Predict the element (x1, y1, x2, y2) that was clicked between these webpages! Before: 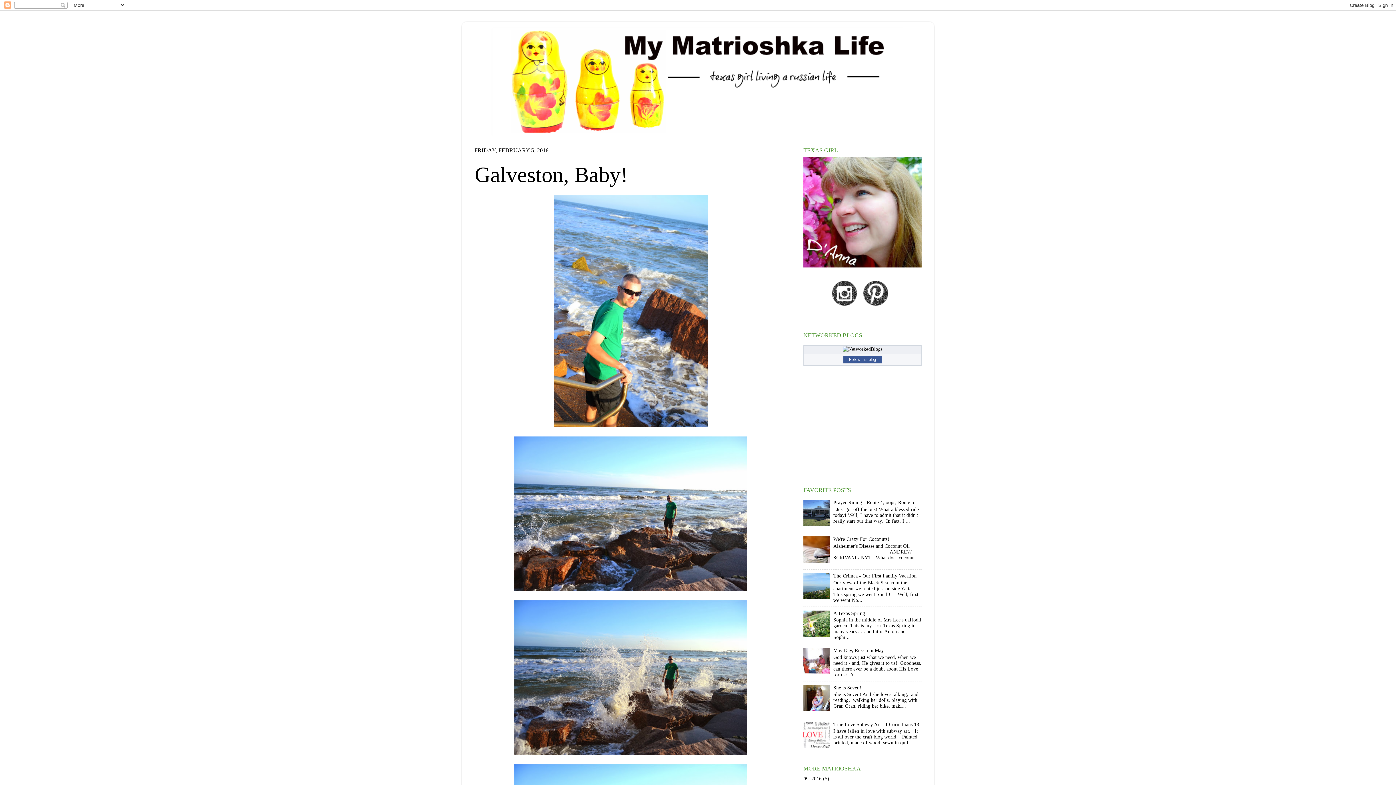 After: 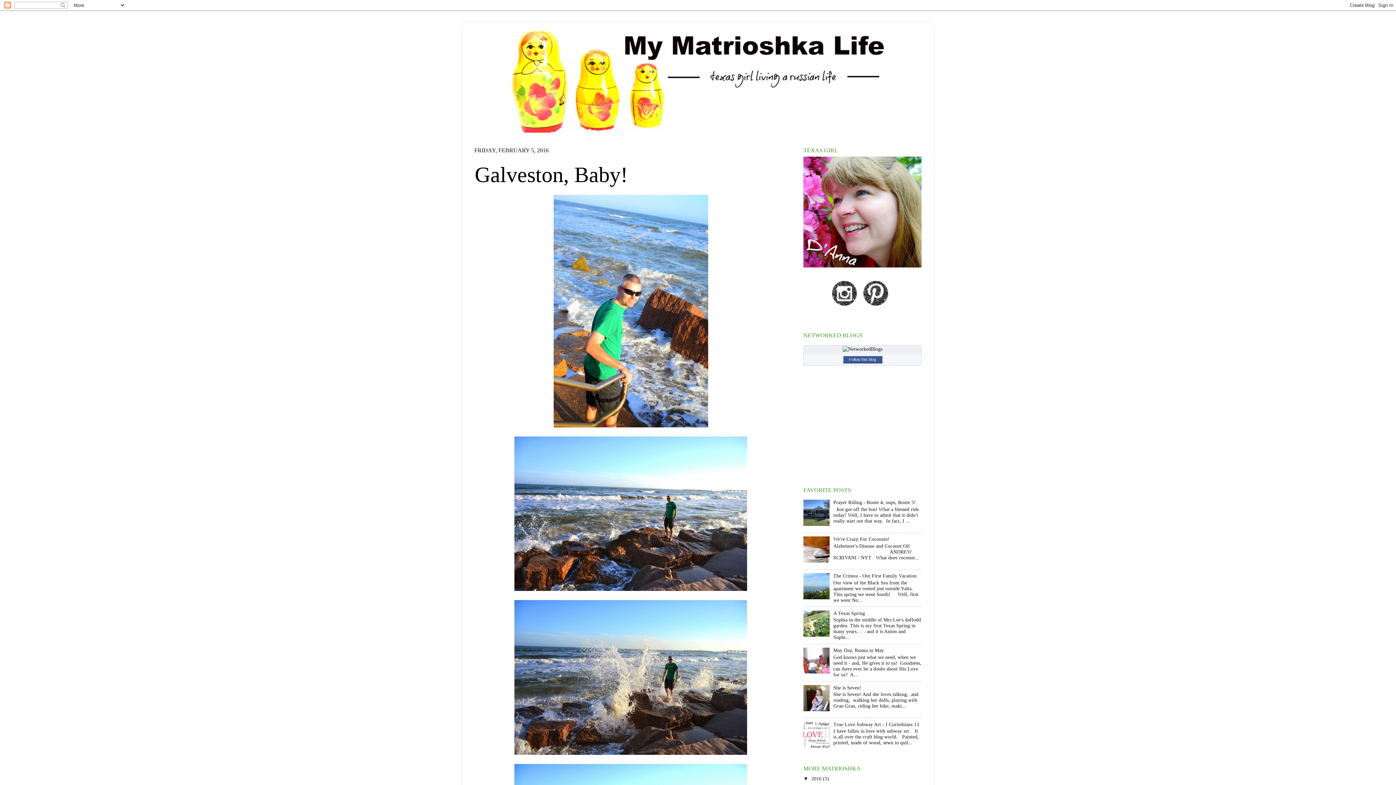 Action: bbox: (803, 707, 831, 712)